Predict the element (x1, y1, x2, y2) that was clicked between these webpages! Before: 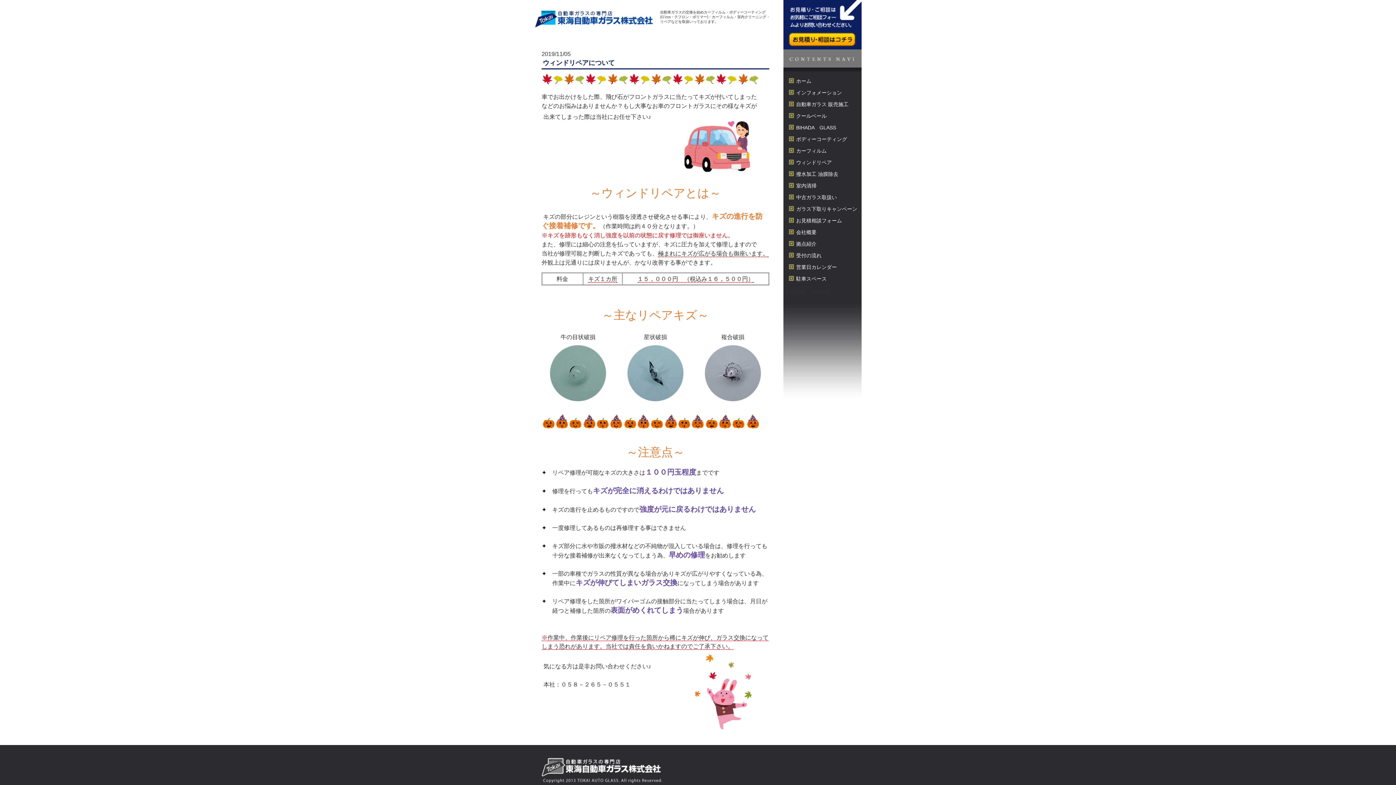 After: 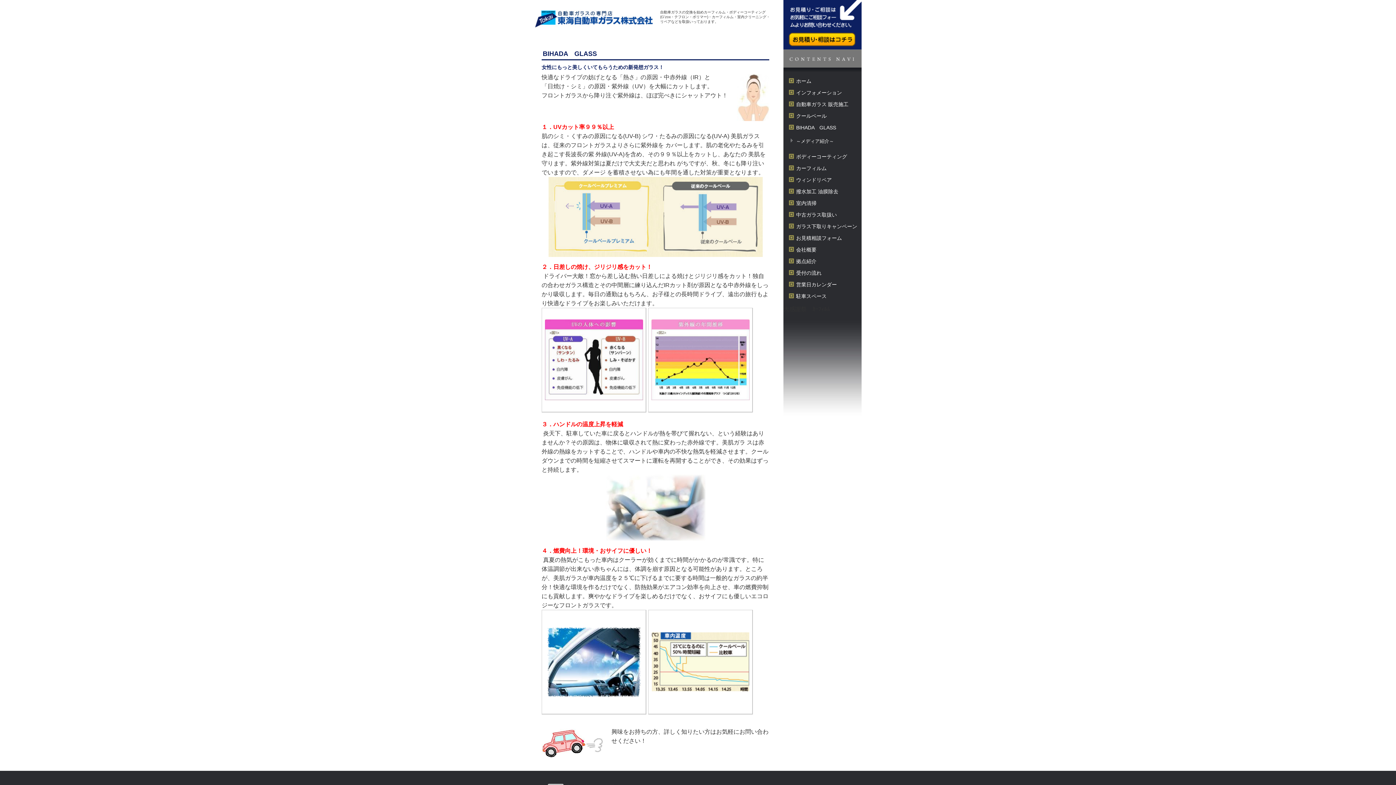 Action: label: BIHADA　GLASS bbox: (783, 121, 861, 133)